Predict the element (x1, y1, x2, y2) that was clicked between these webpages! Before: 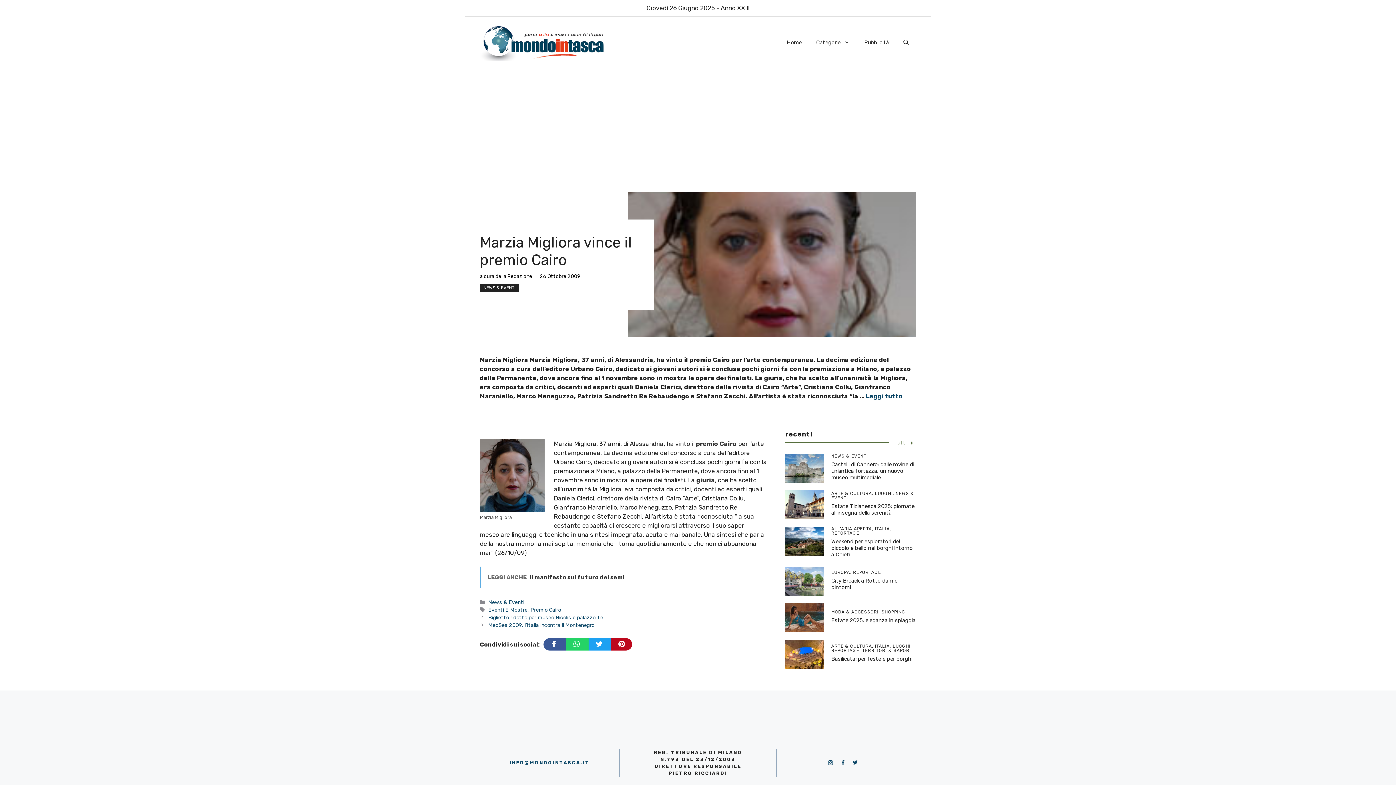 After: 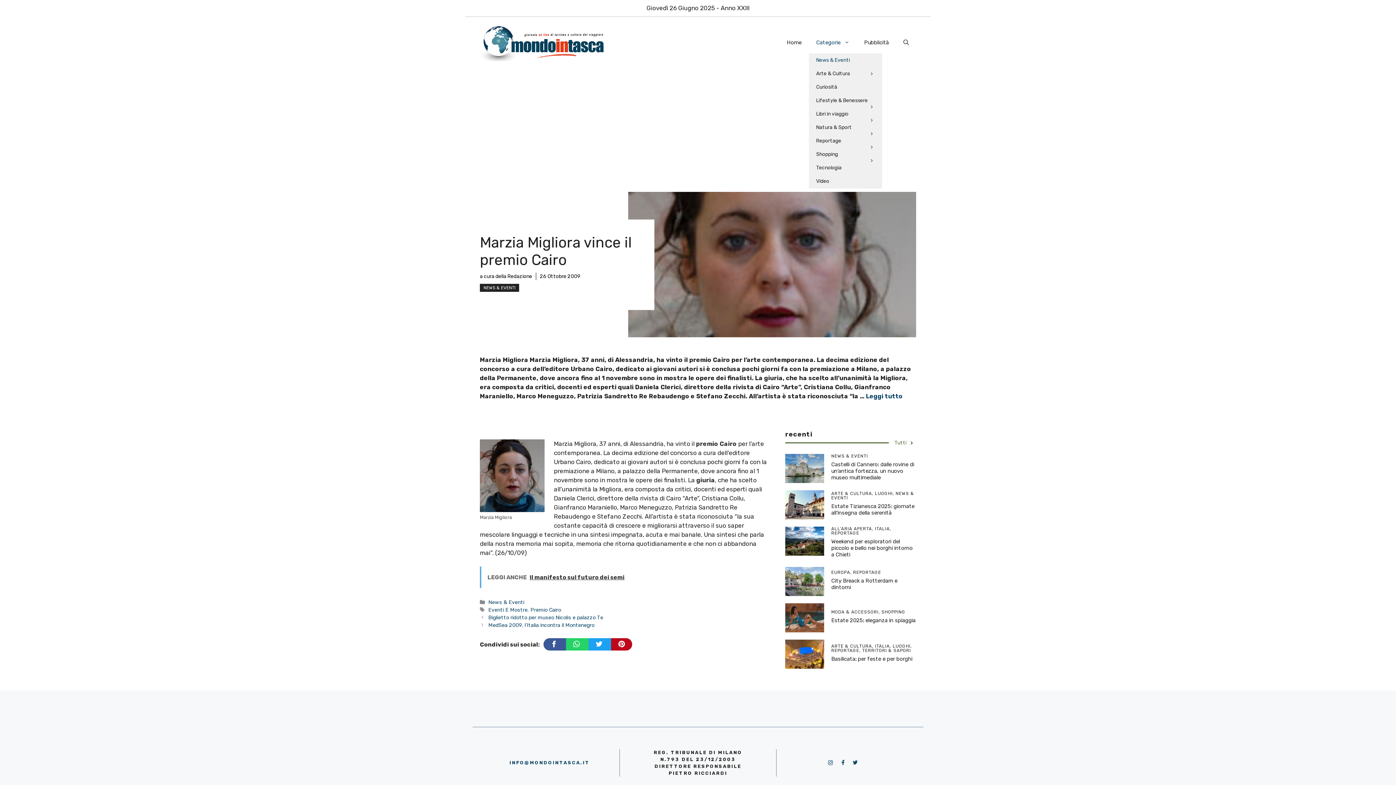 Action: label: Categorie bbox: (809, 31, 857, 53)